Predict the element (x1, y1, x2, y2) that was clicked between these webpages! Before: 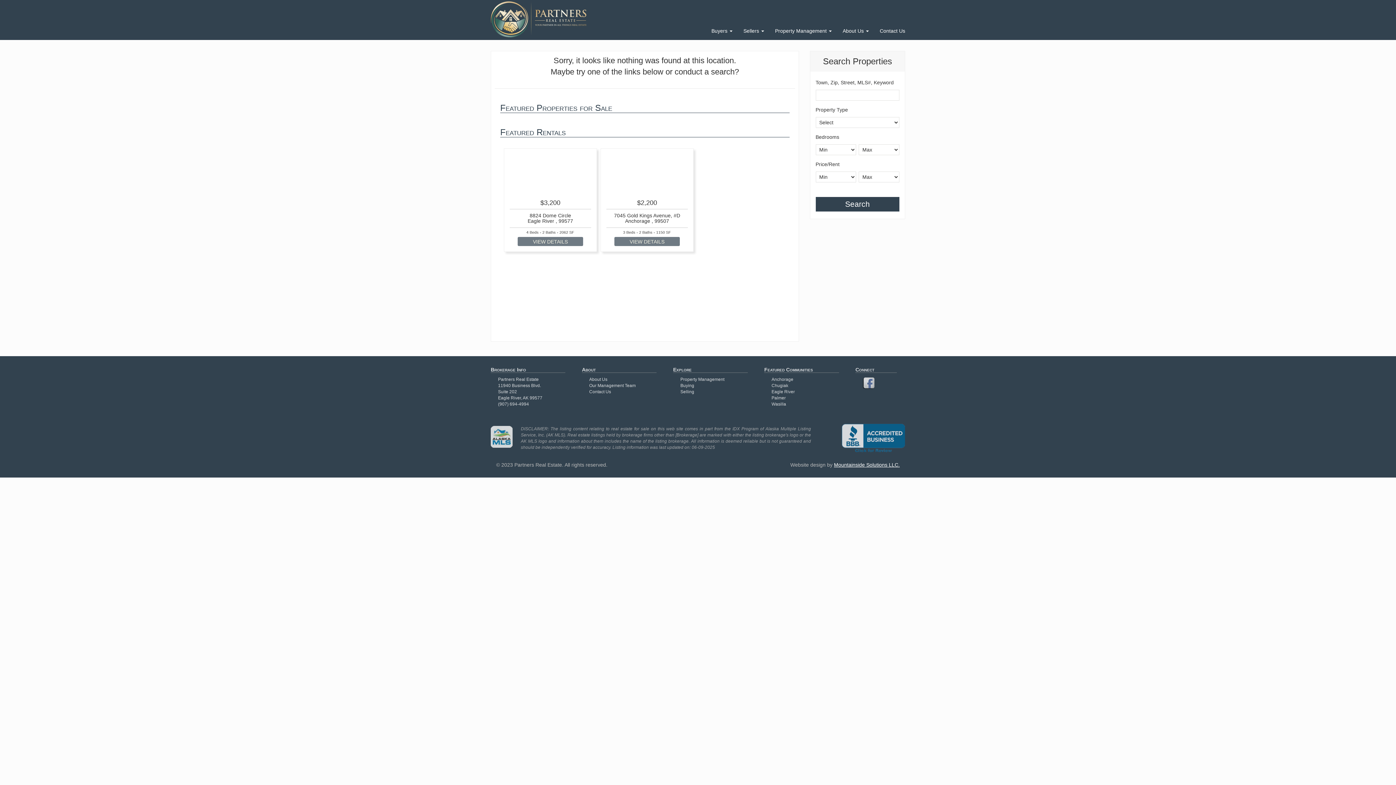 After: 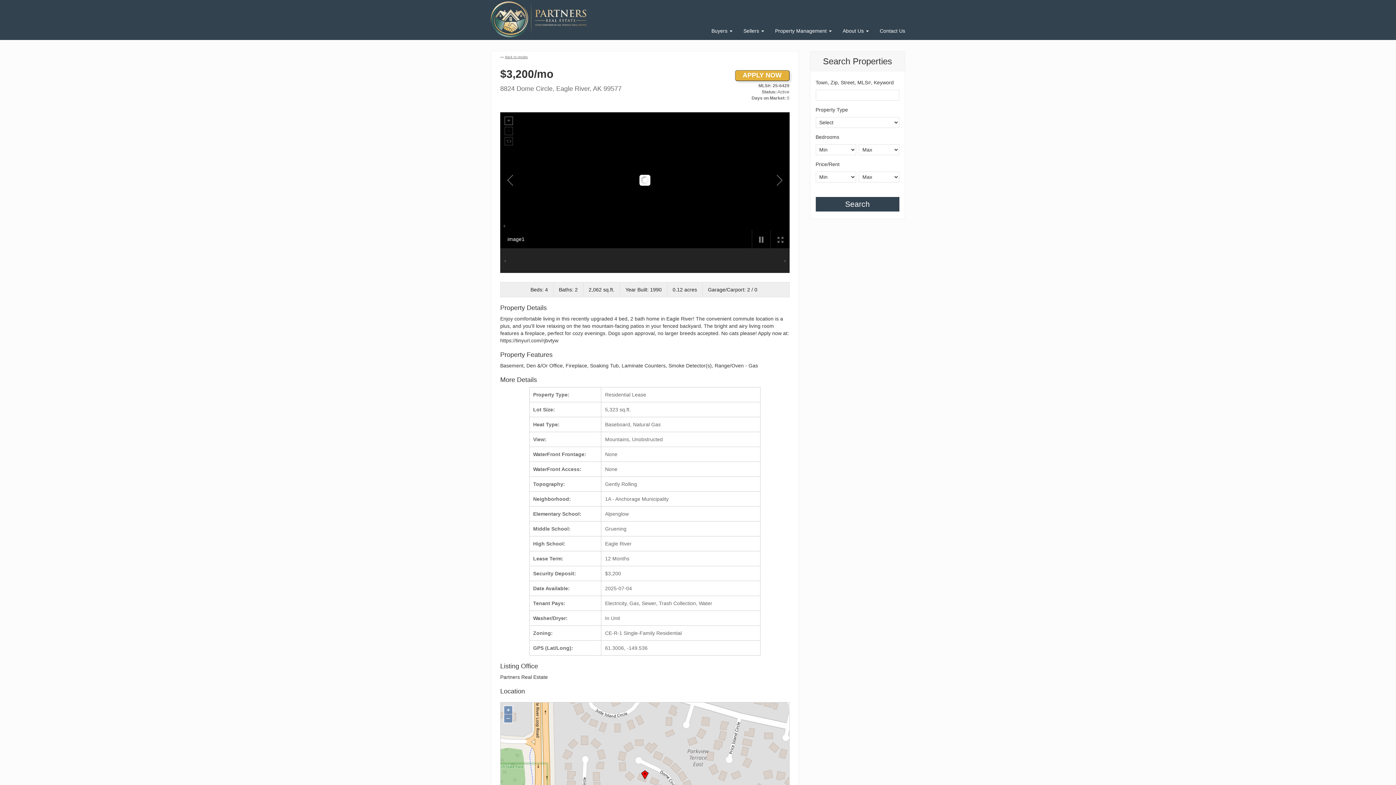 Action: bbox: (533, 238, 568, 244) label: VIEW DETAILS